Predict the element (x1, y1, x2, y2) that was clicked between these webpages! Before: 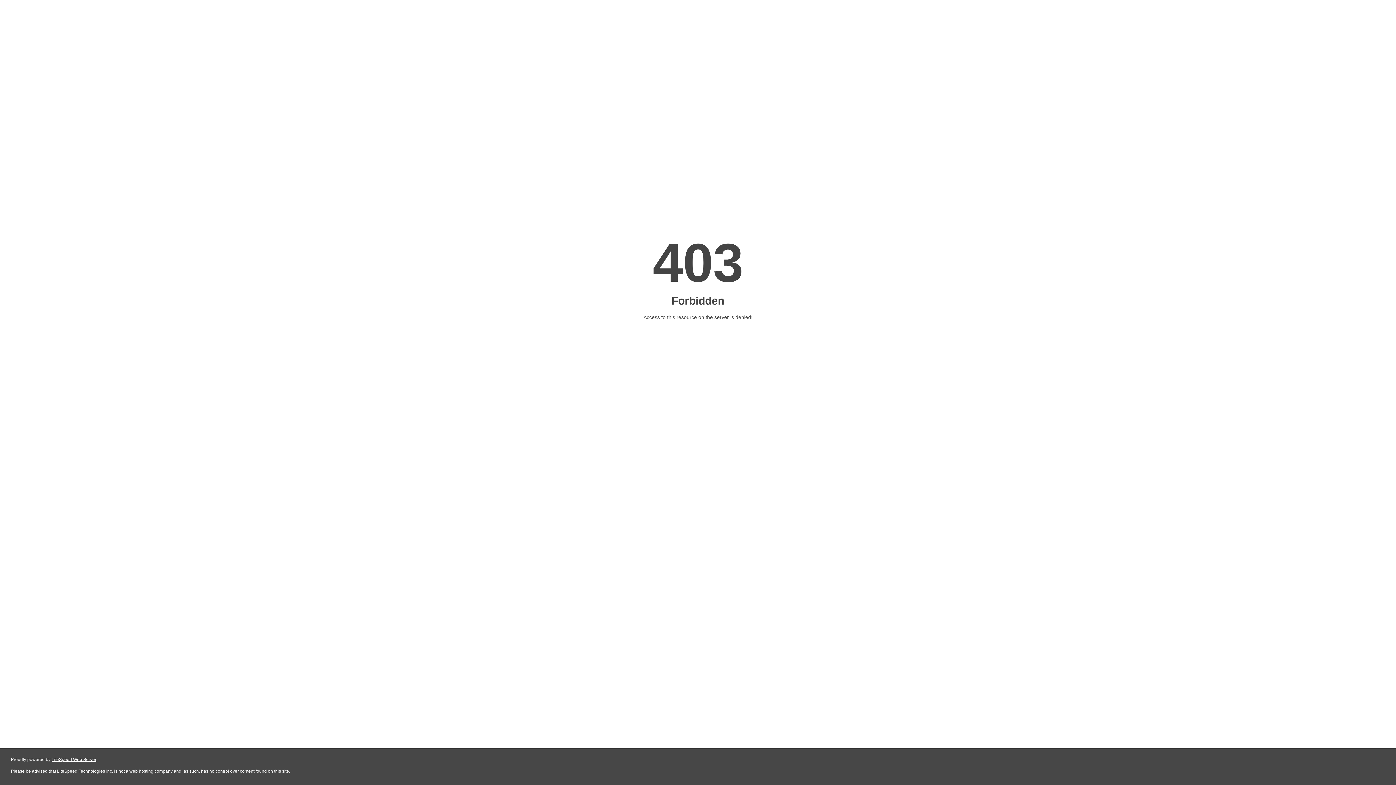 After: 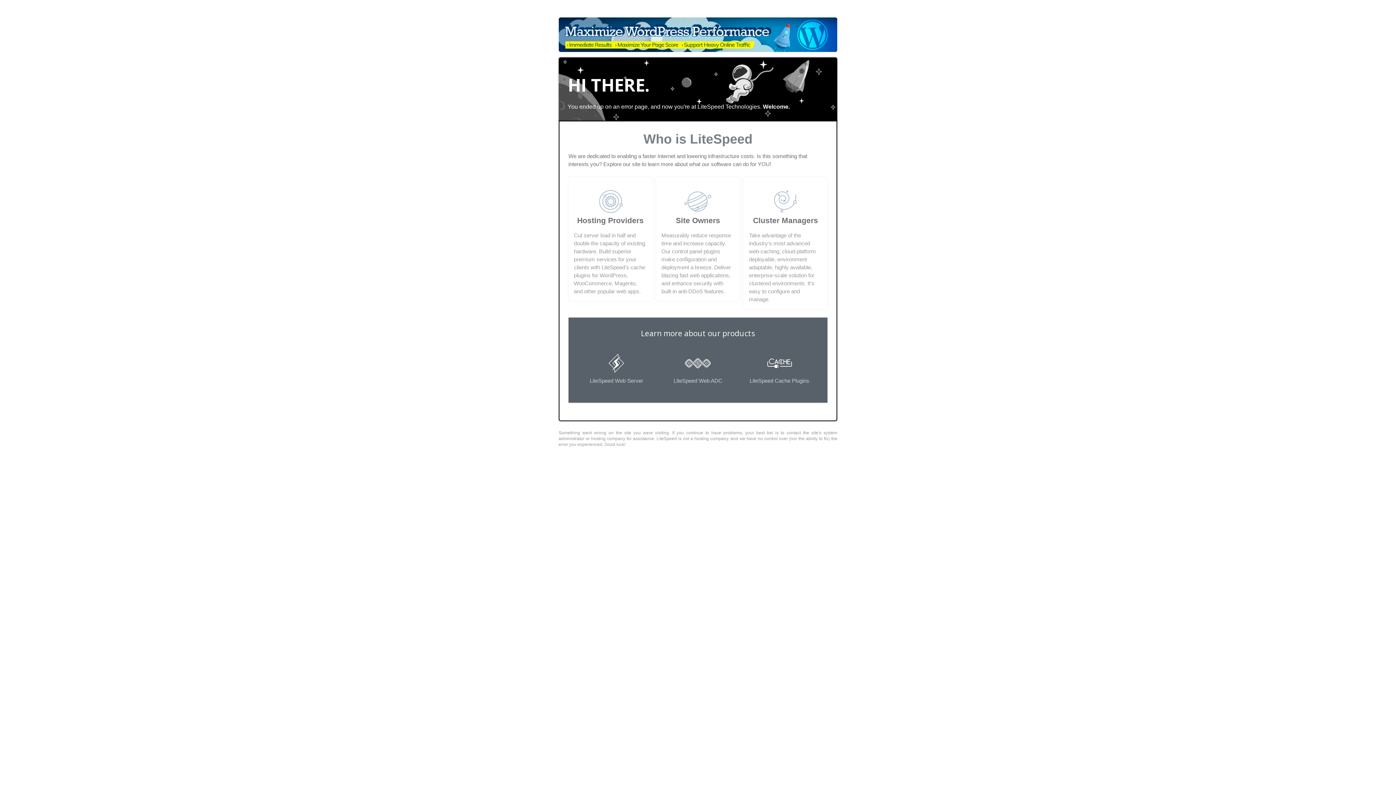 Action: label: LiteSpeed Web Server bbox: (51, 757, 96, 762)